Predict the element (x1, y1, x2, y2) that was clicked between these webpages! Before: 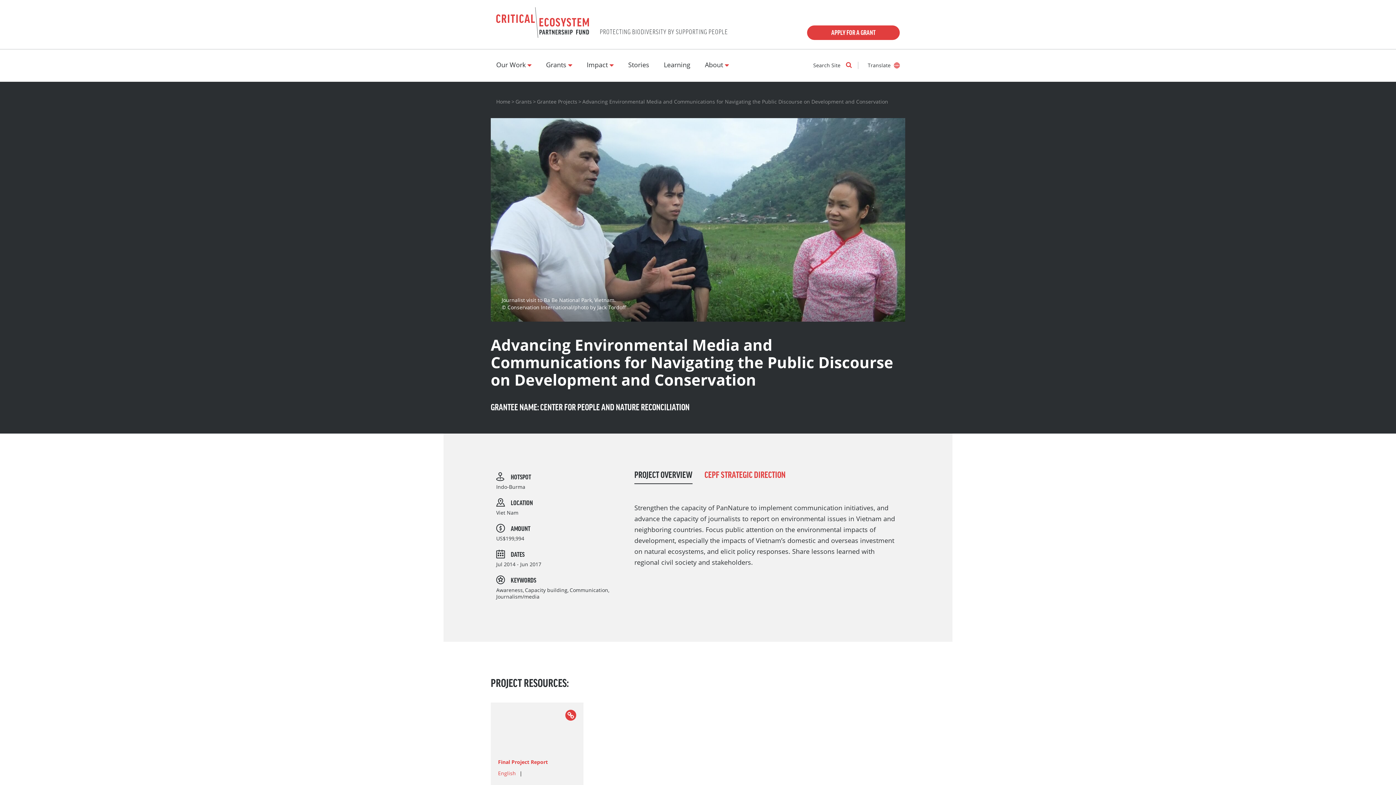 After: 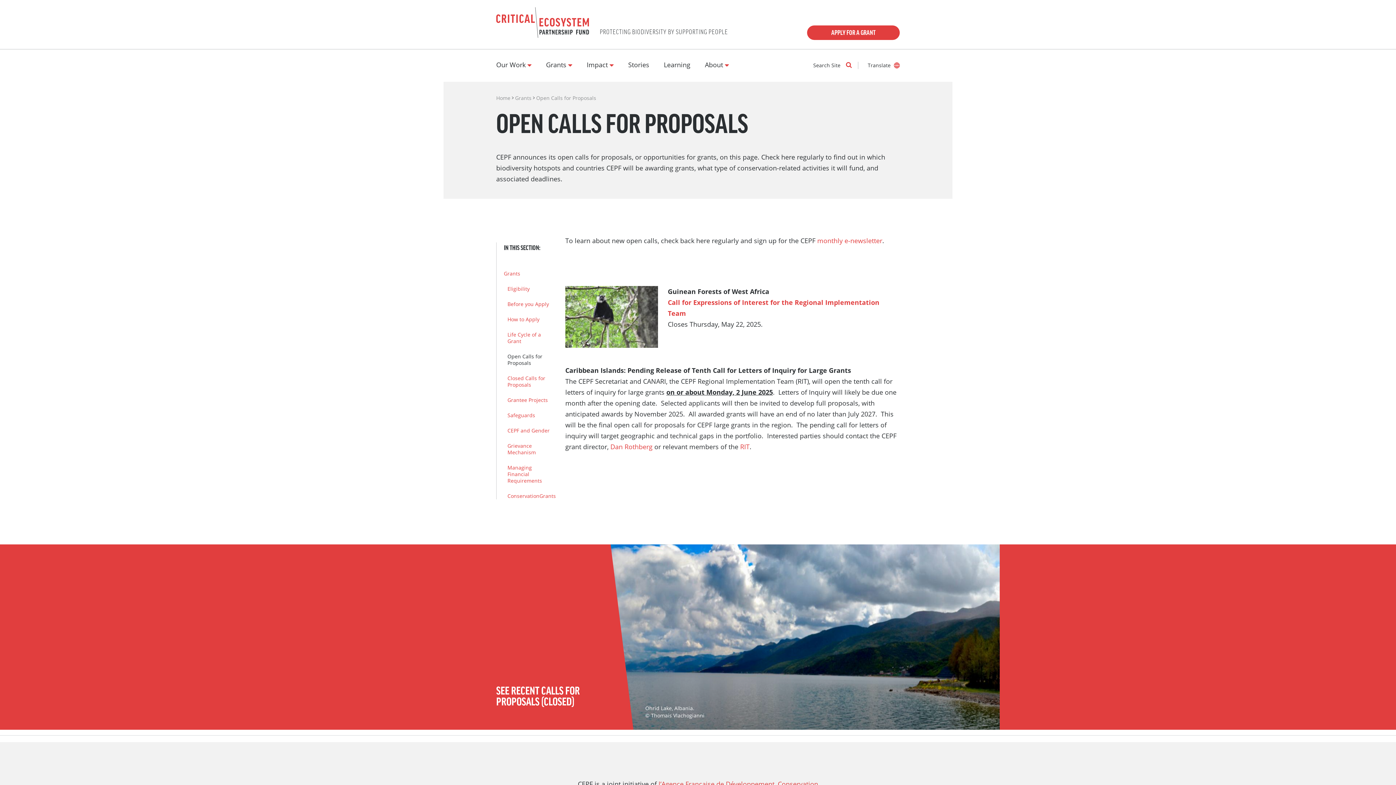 Action: bbox: (807, 25, 900, 40) label: APPLY FOR A GRANT